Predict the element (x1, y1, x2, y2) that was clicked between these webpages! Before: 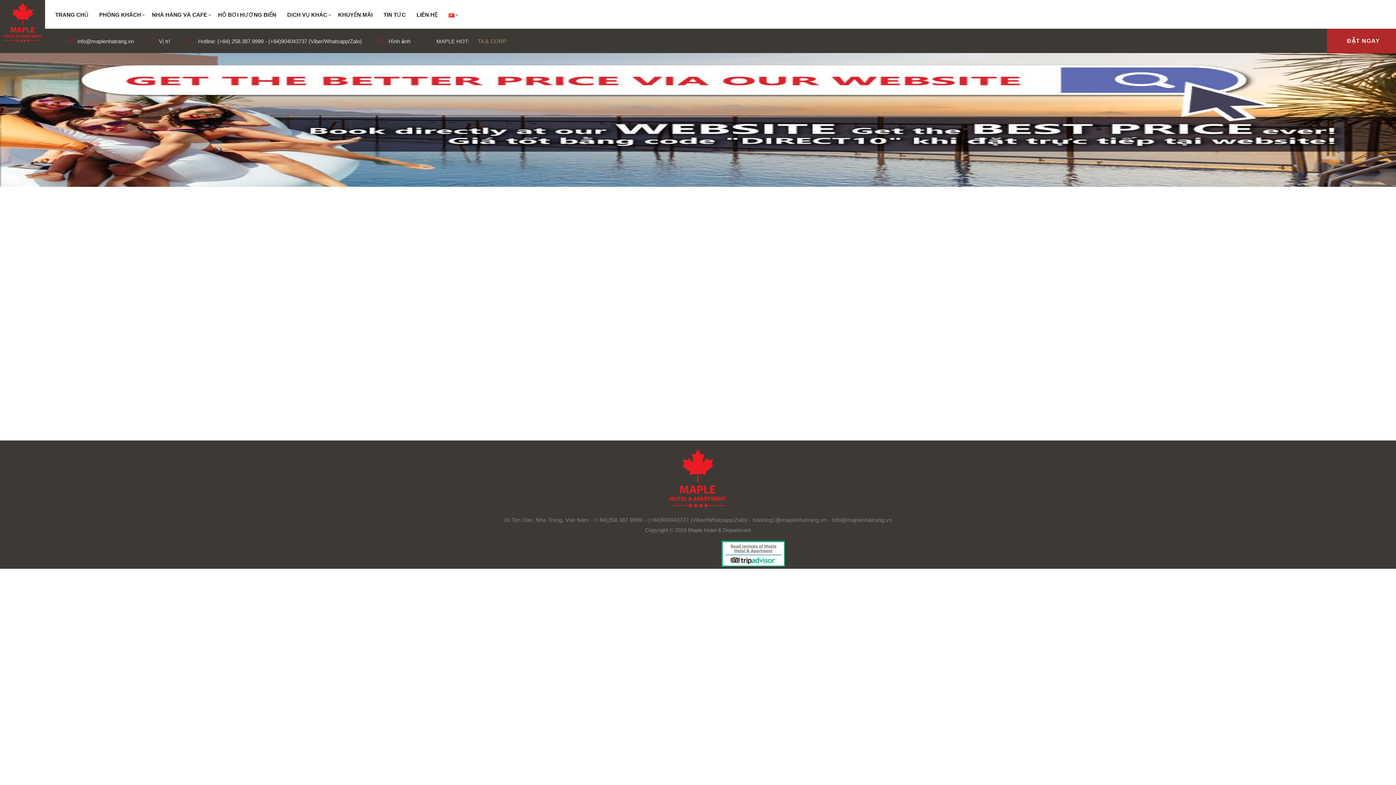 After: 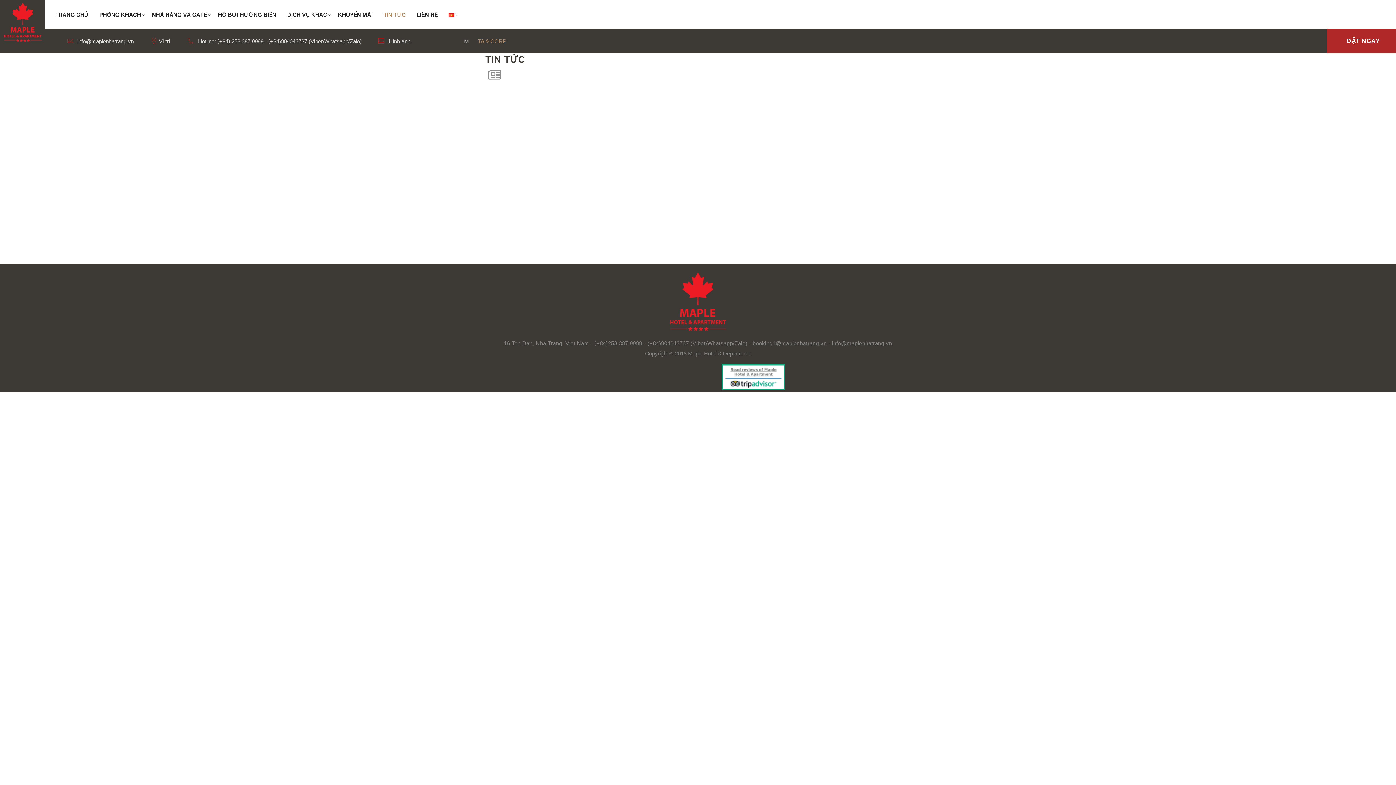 Action: bbox: (383, 10, 405, 19) label: TIN TỨC